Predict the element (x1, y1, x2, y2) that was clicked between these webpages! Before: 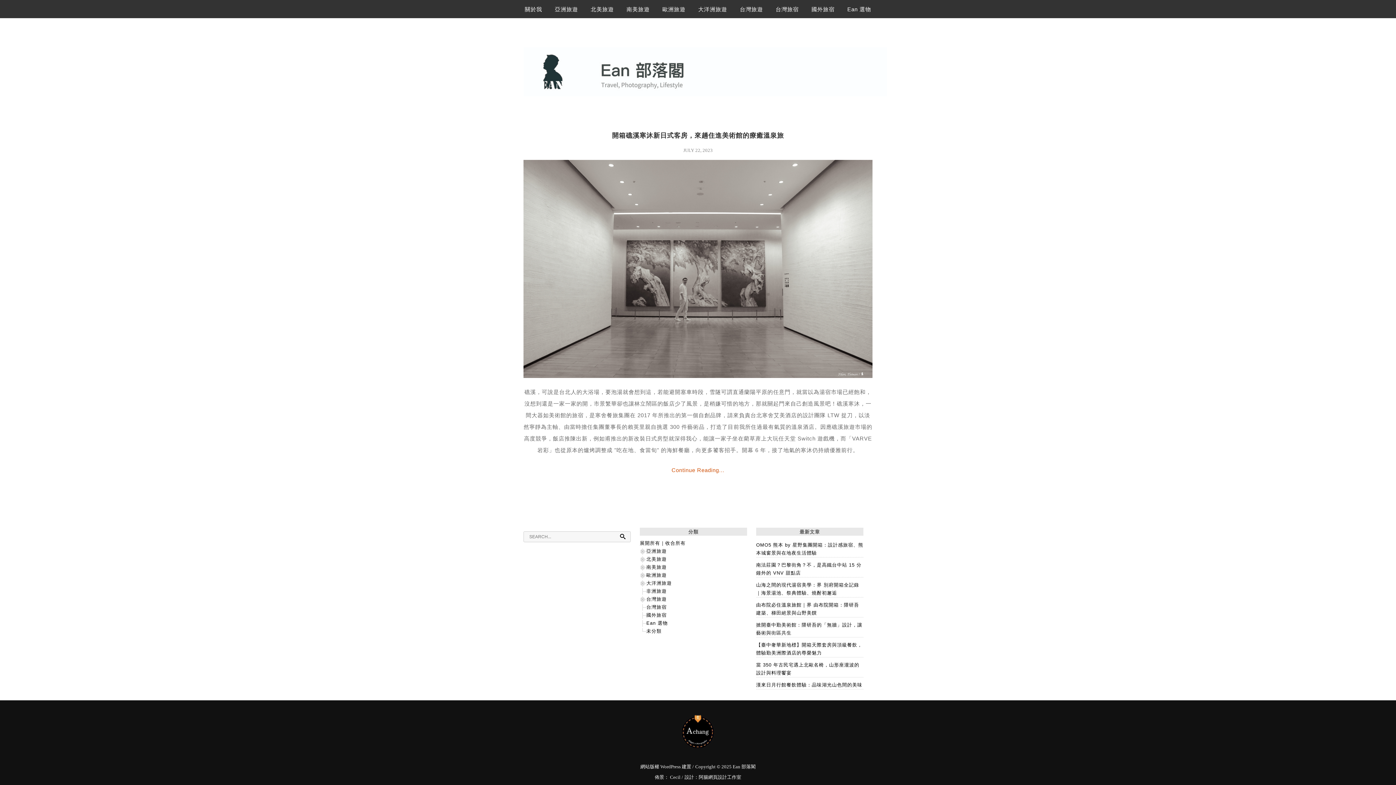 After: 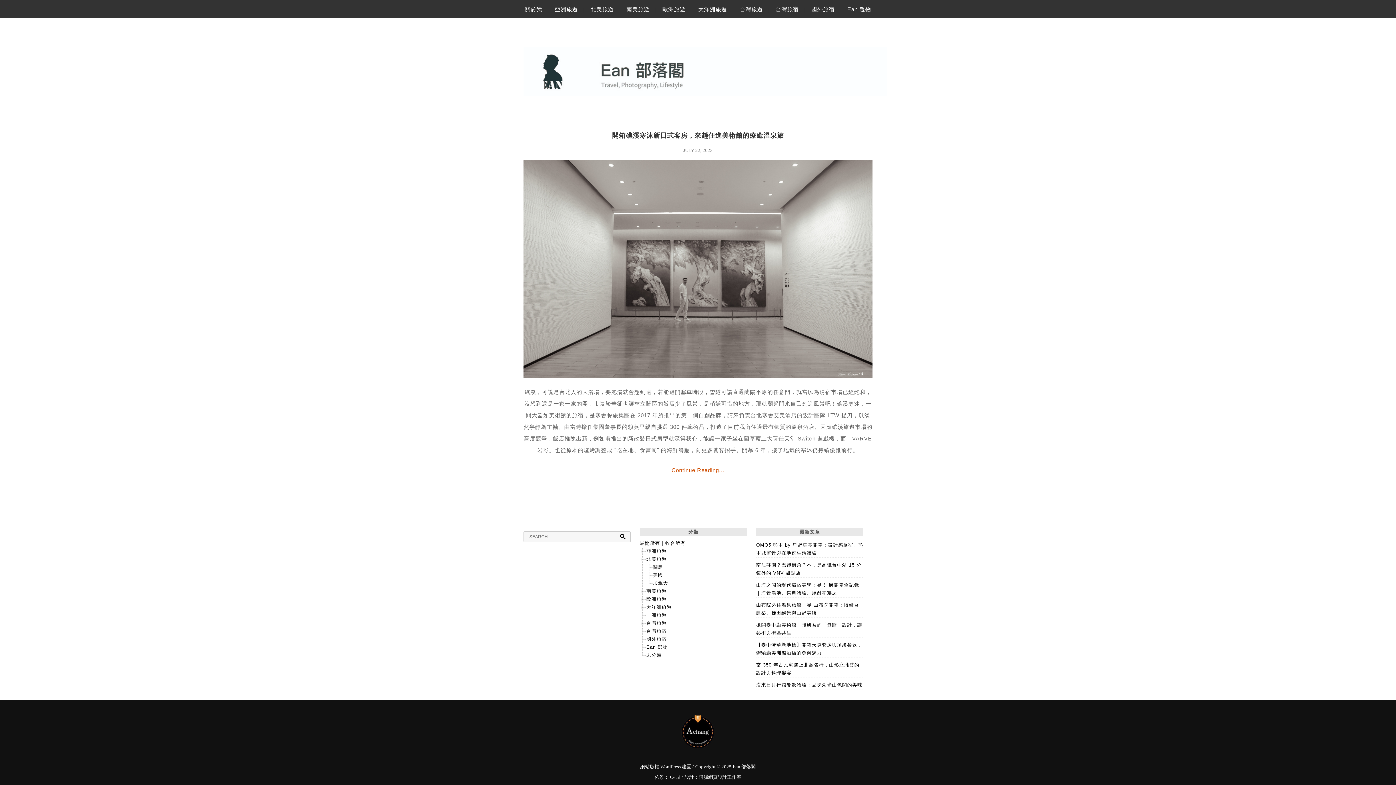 Action: bbox: (640, 556, 646, 562)